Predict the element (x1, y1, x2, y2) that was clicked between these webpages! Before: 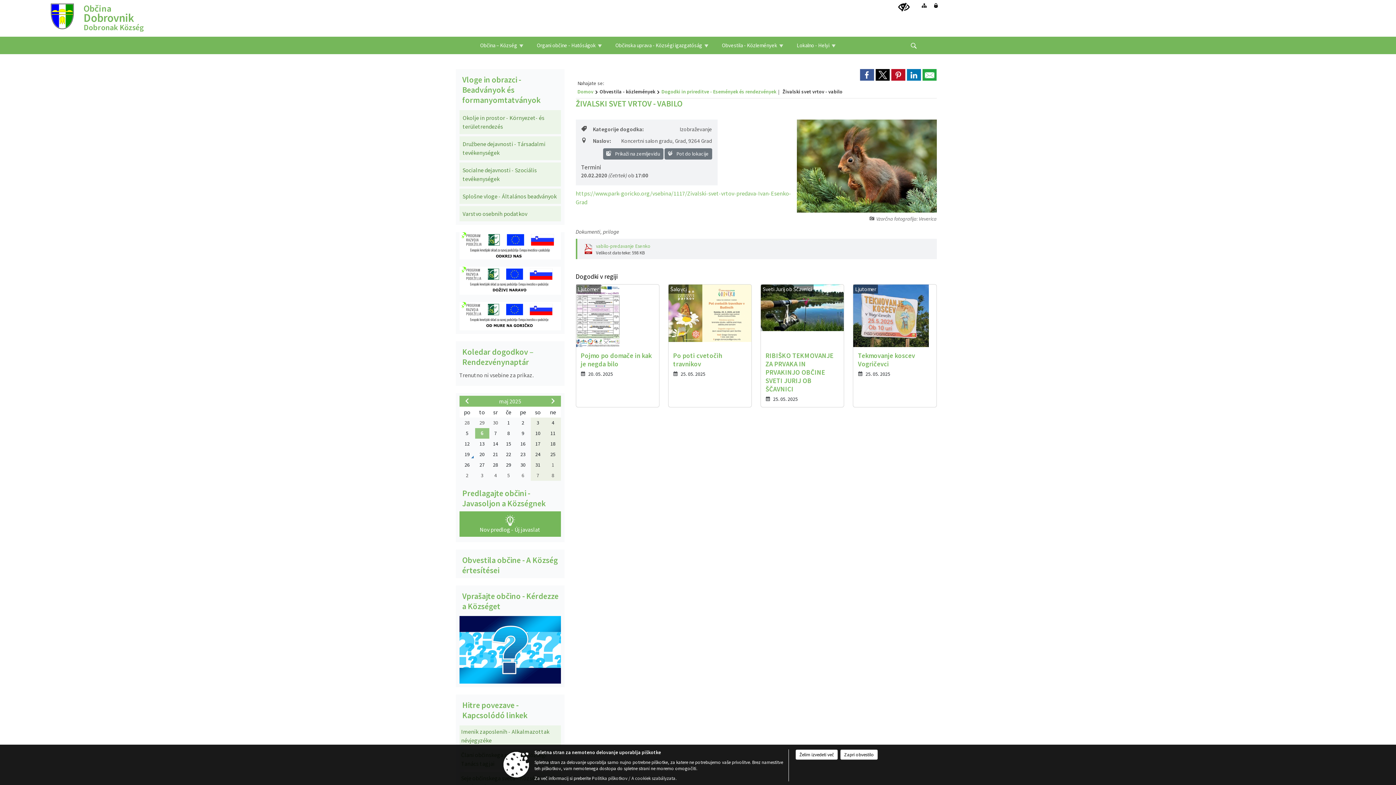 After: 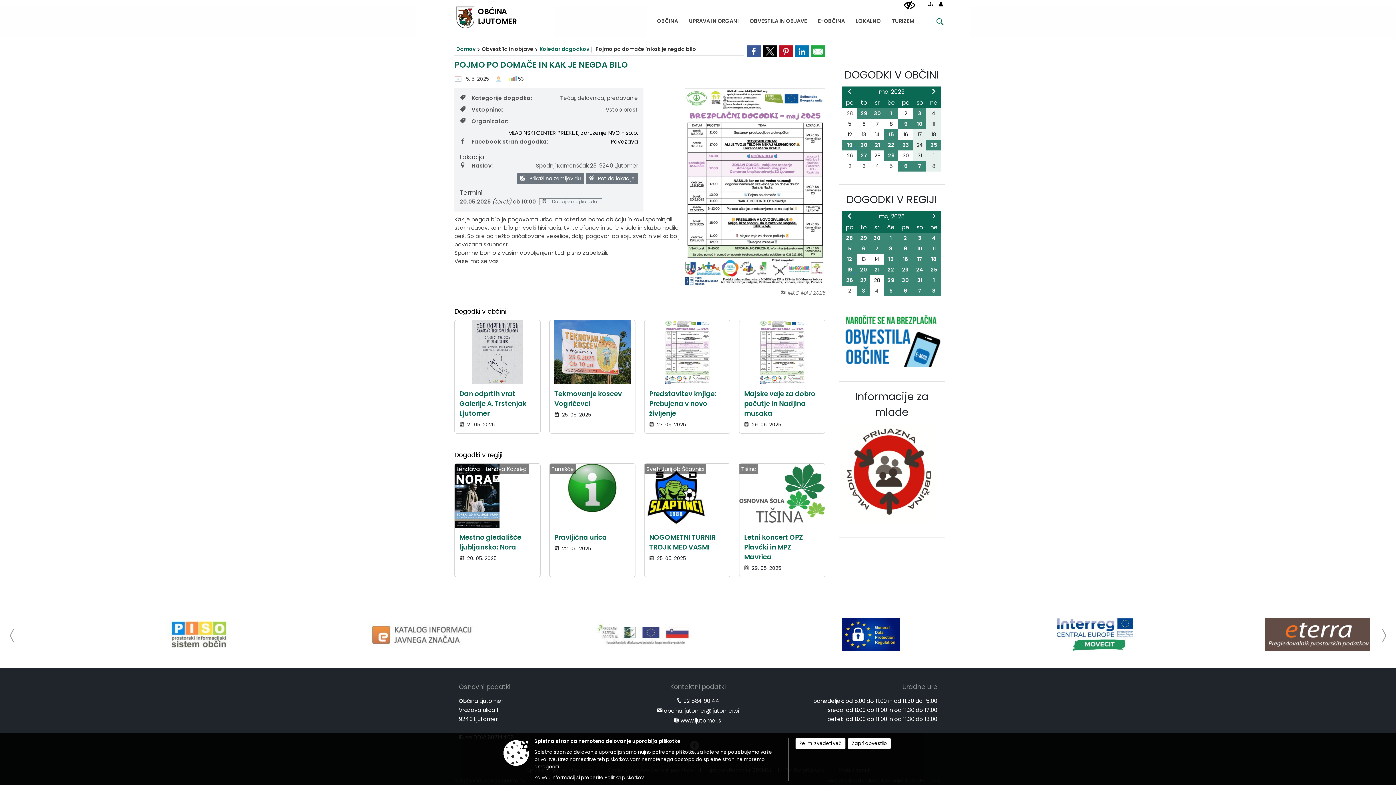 Action: bbox: (575, 284, 659, 407) label: Ljutomer
Pojmo po domače in kak je negda bilo

20. 05. 2025